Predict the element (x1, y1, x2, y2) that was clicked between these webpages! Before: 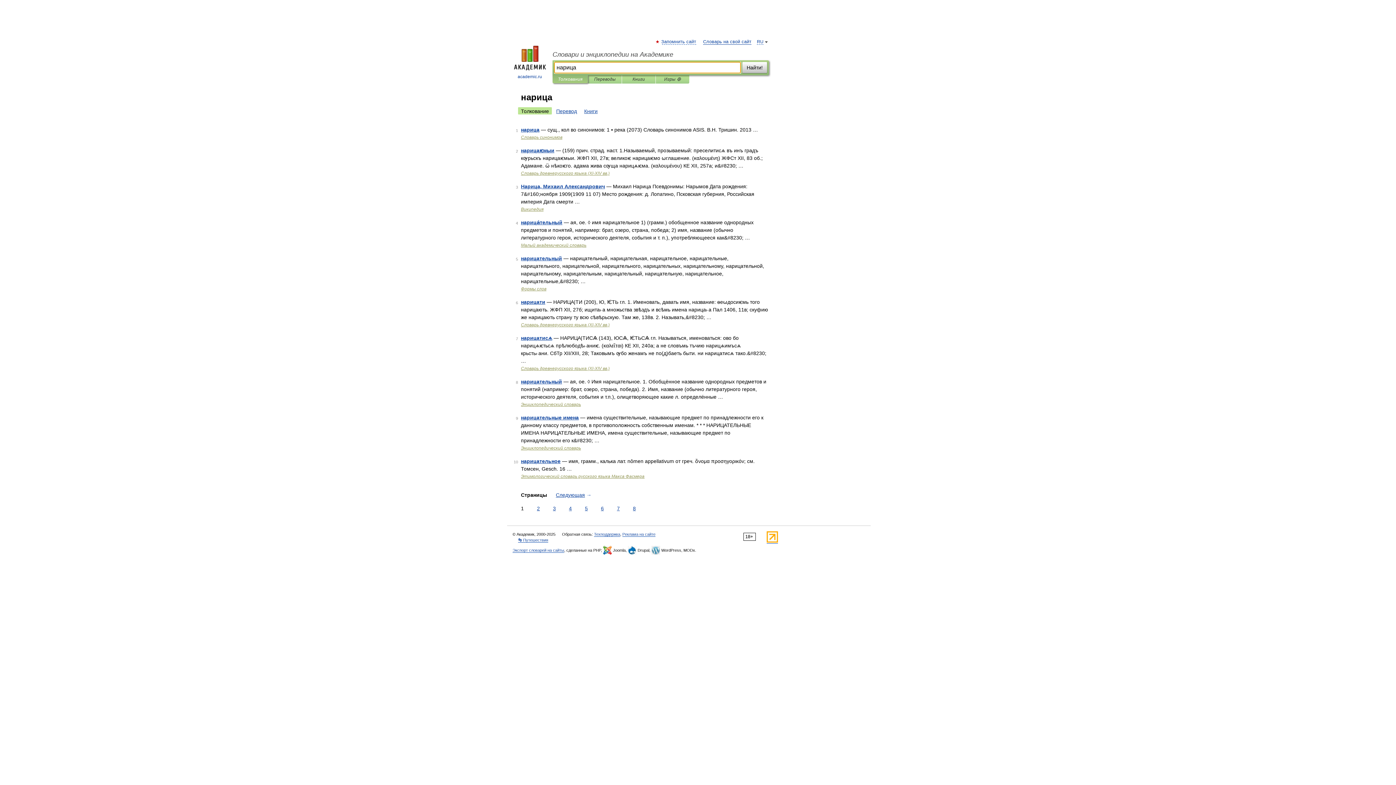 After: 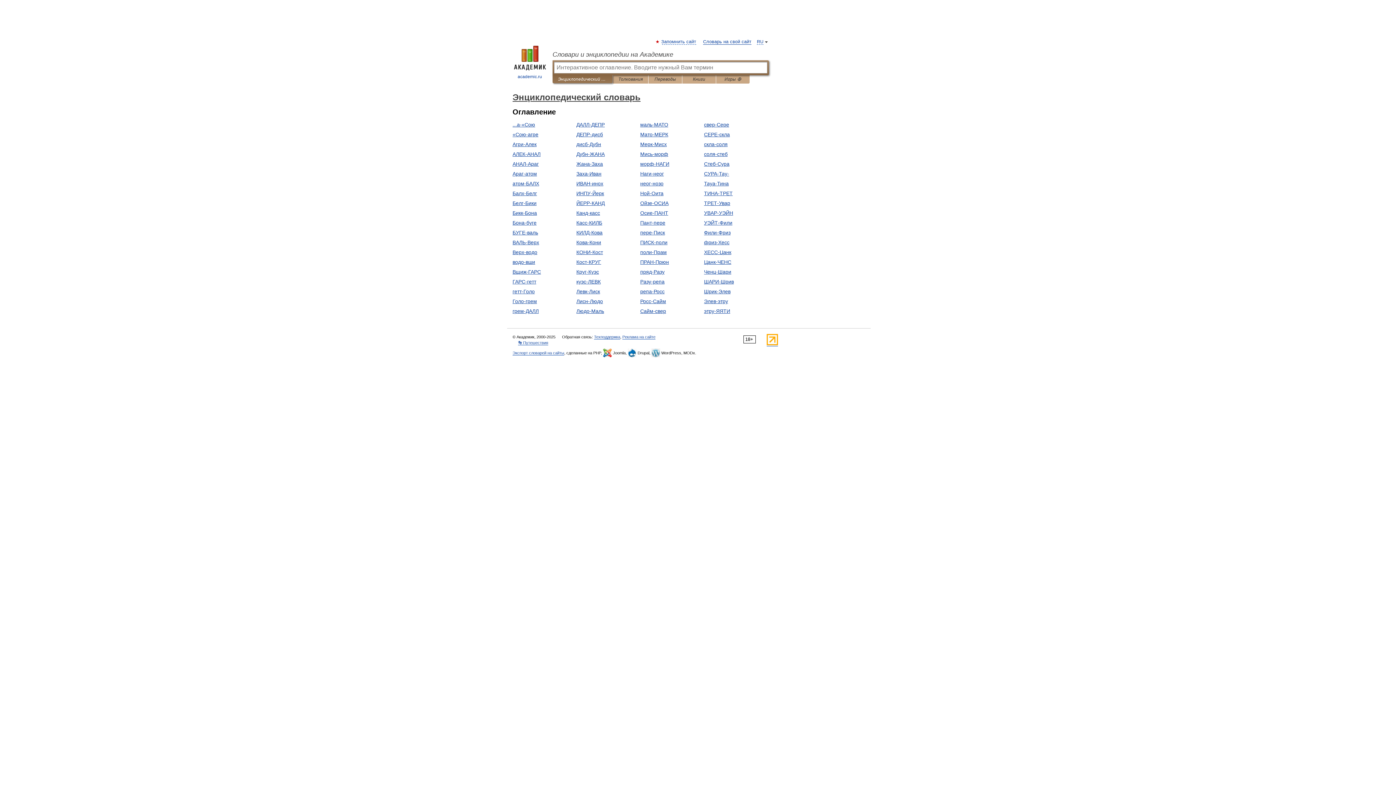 Action: label: Энциклопедический словарь bbox: (521, 445, 581, 450)